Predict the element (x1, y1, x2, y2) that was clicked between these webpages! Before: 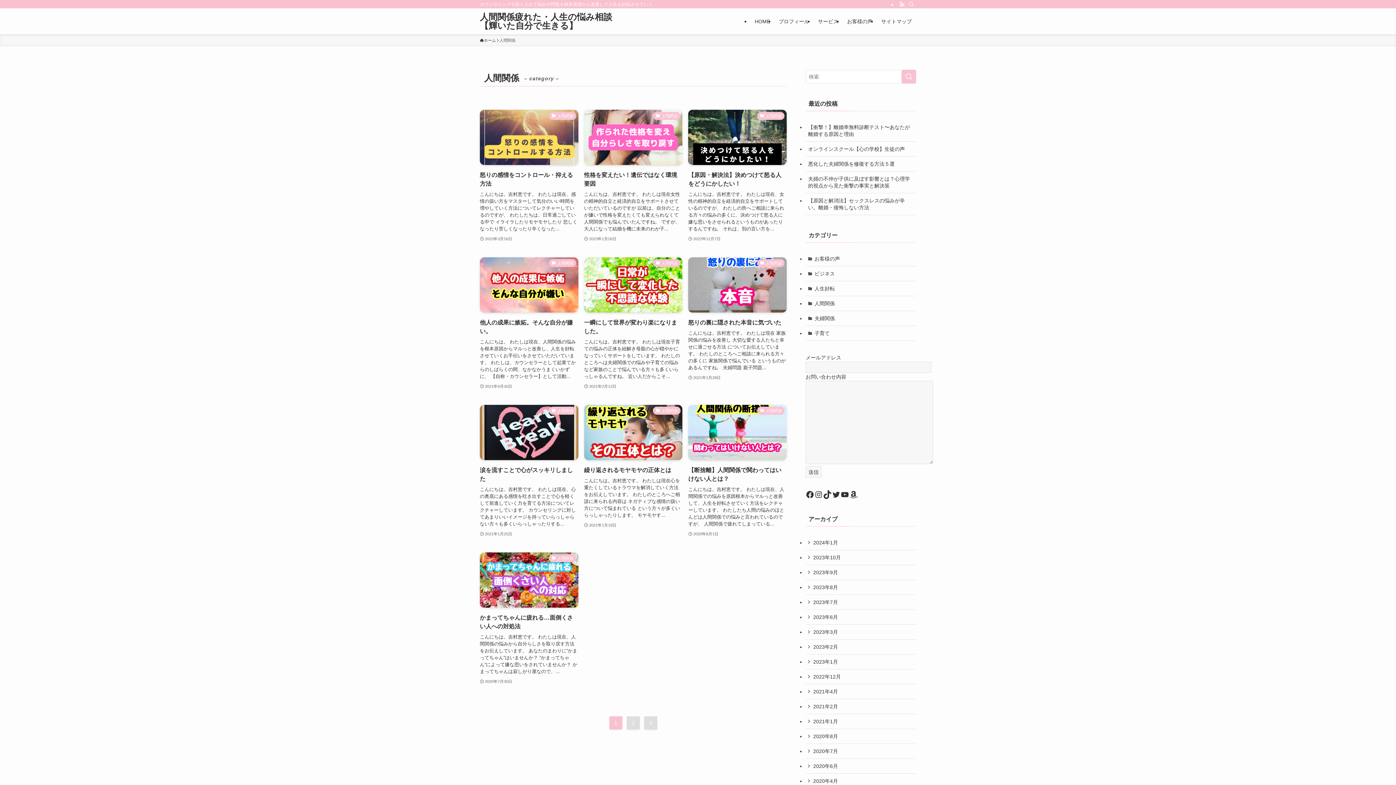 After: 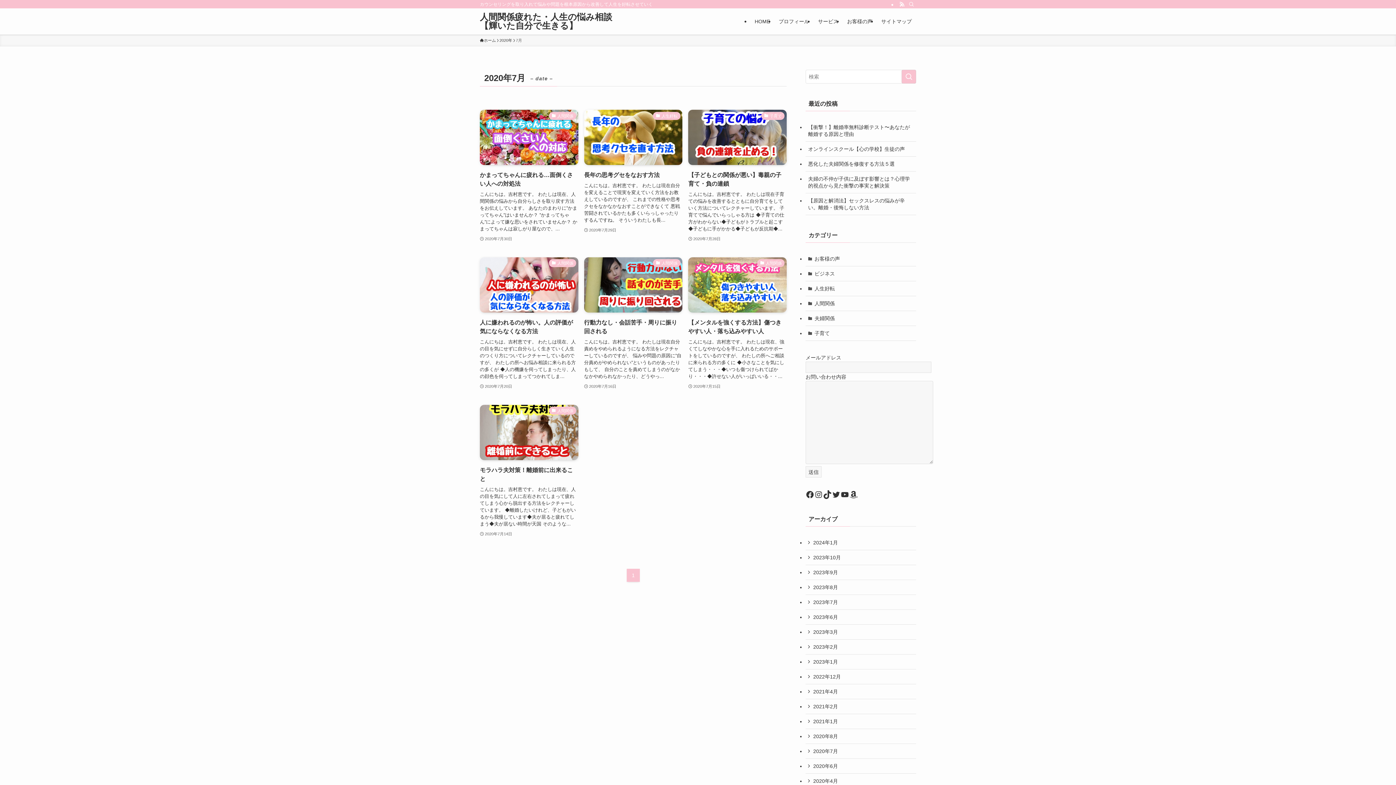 Action: label: 2020年7月 bbox: (805, 744, 916, 759)